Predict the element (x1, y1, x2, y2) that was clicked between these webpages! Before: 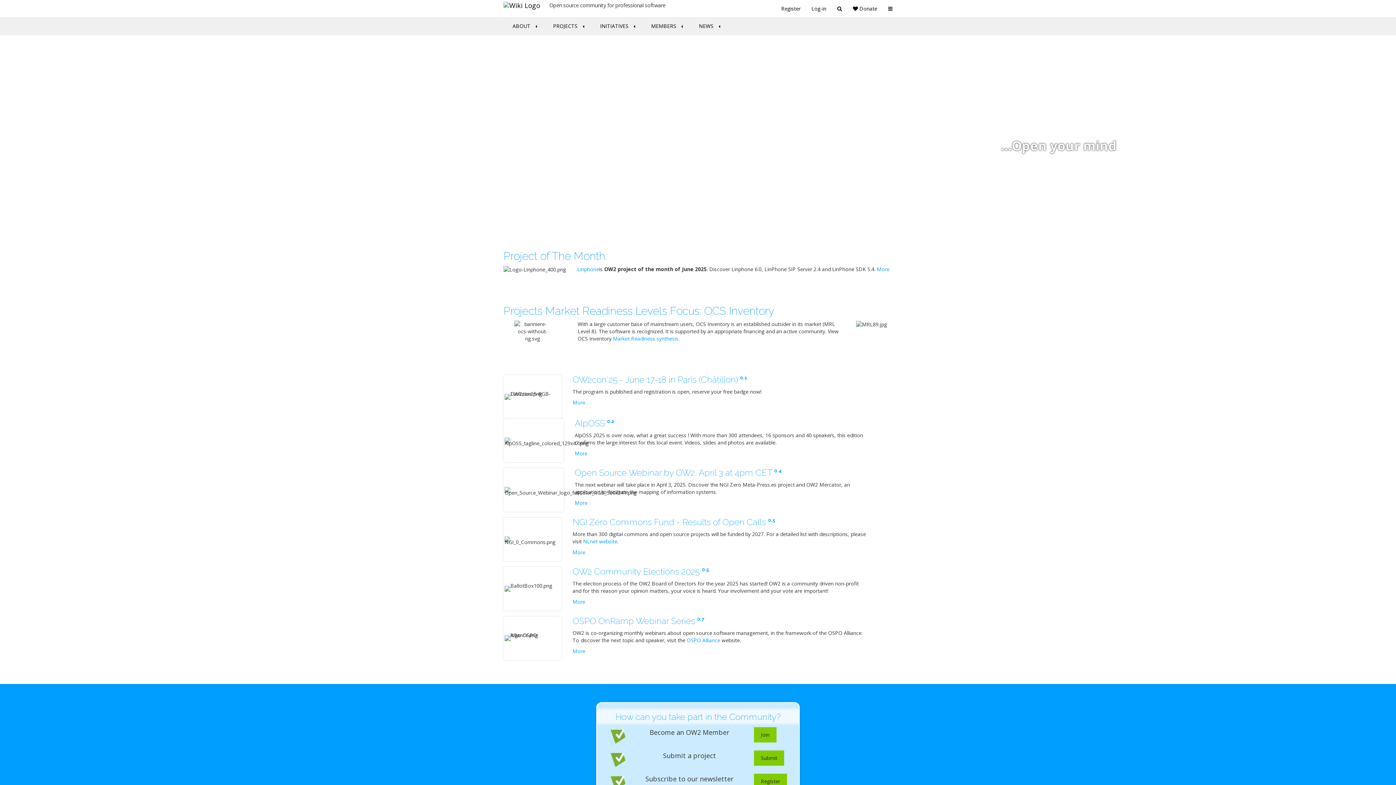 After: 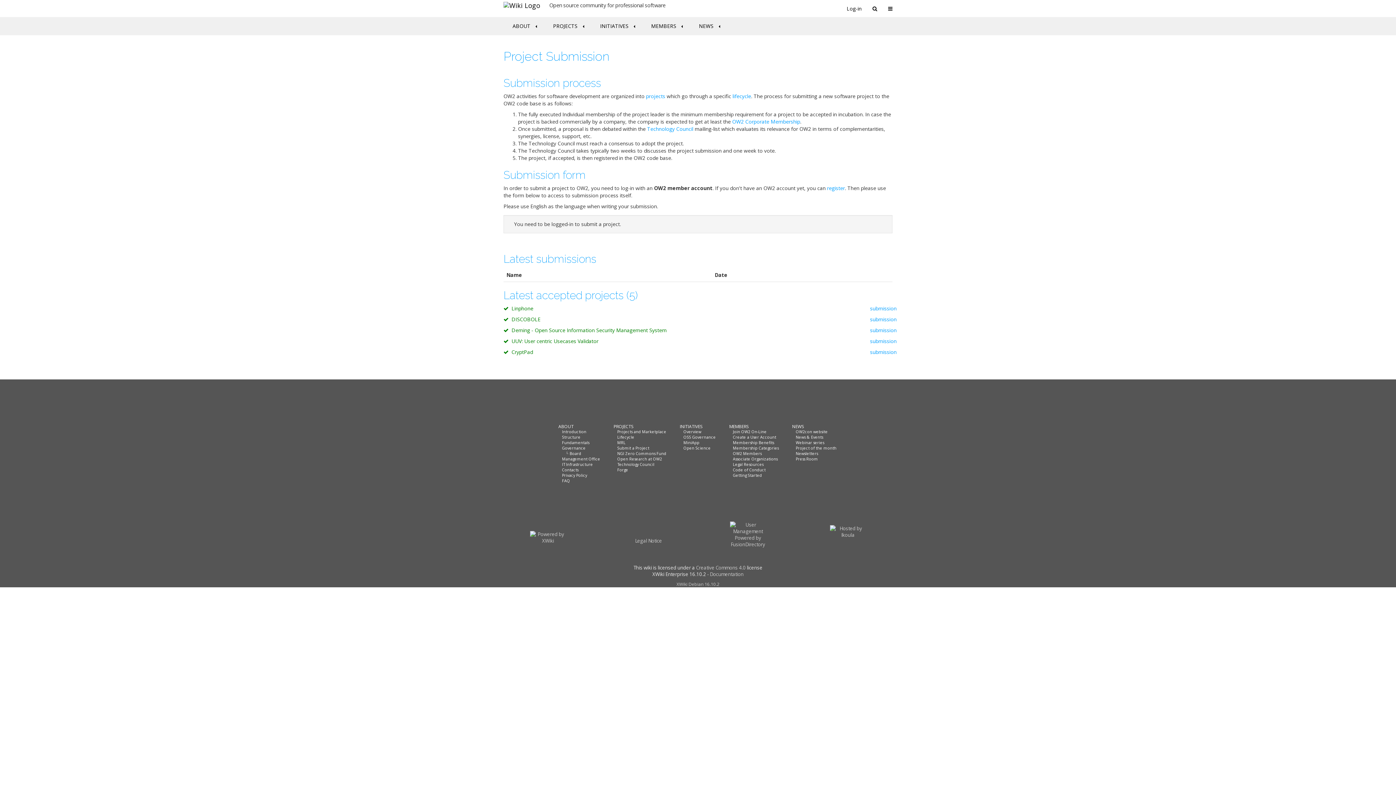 Action: bbox: (754, 750, 784, 766) label: Submit